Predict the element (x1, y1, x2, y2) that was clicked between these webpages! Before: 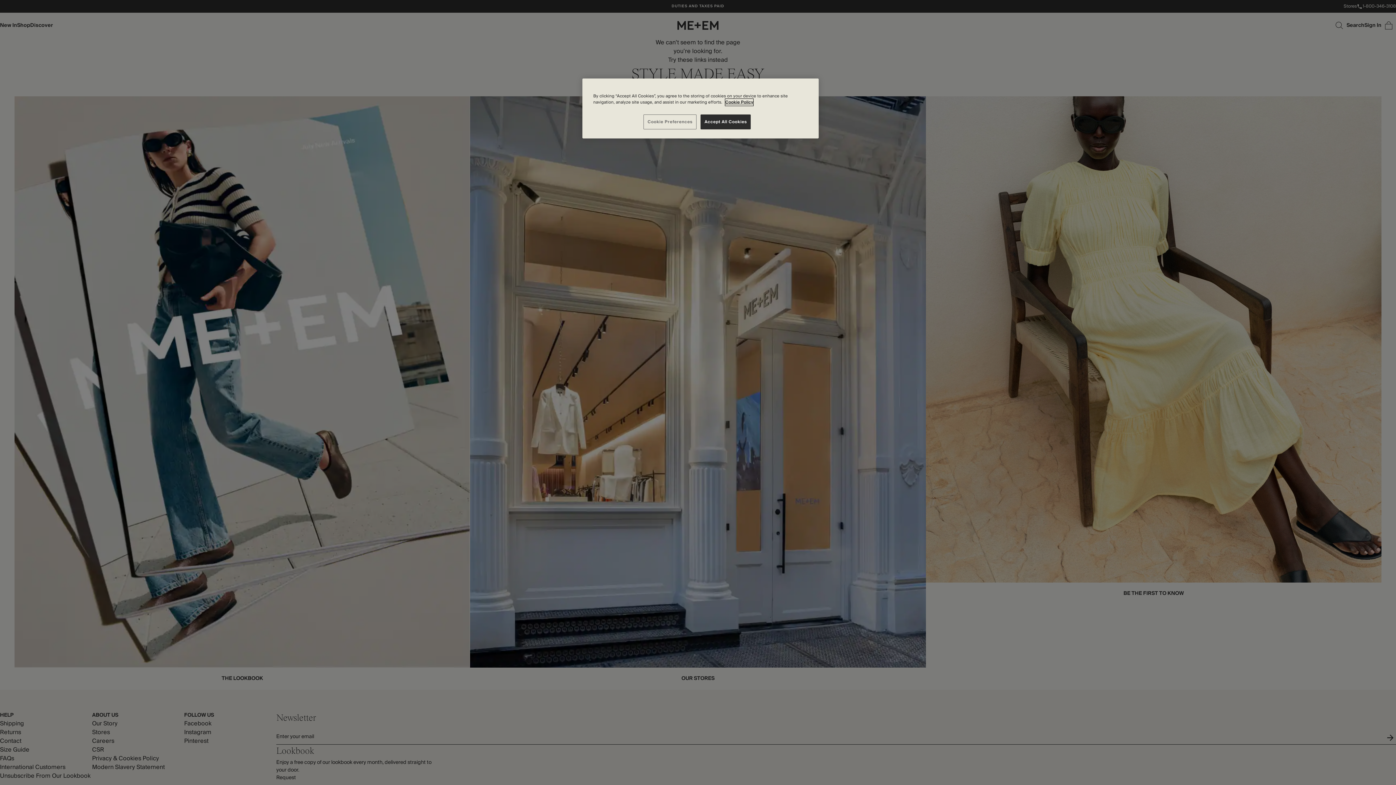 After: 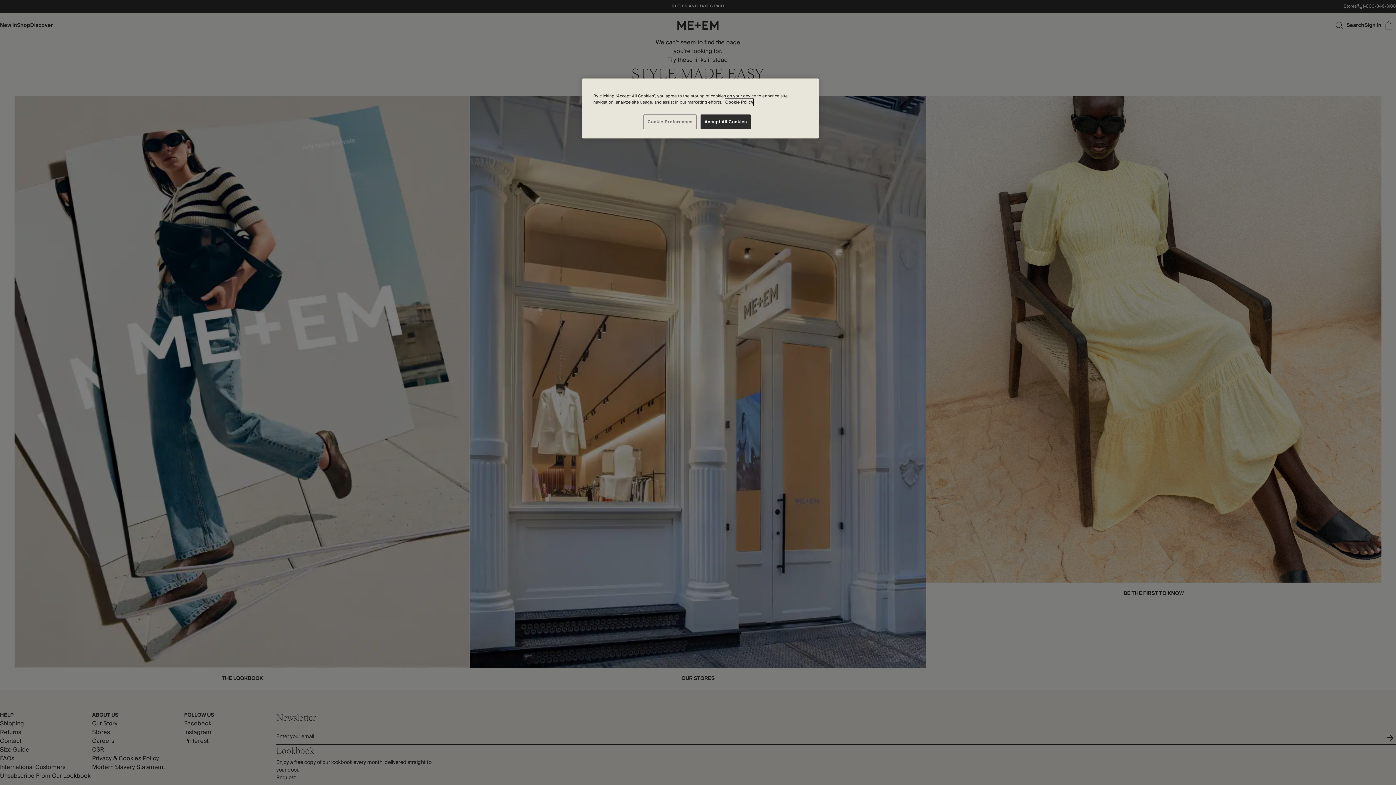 Action: bbox: (725, 98, 753, 105) label: More information about your privacy, opens in a new tab